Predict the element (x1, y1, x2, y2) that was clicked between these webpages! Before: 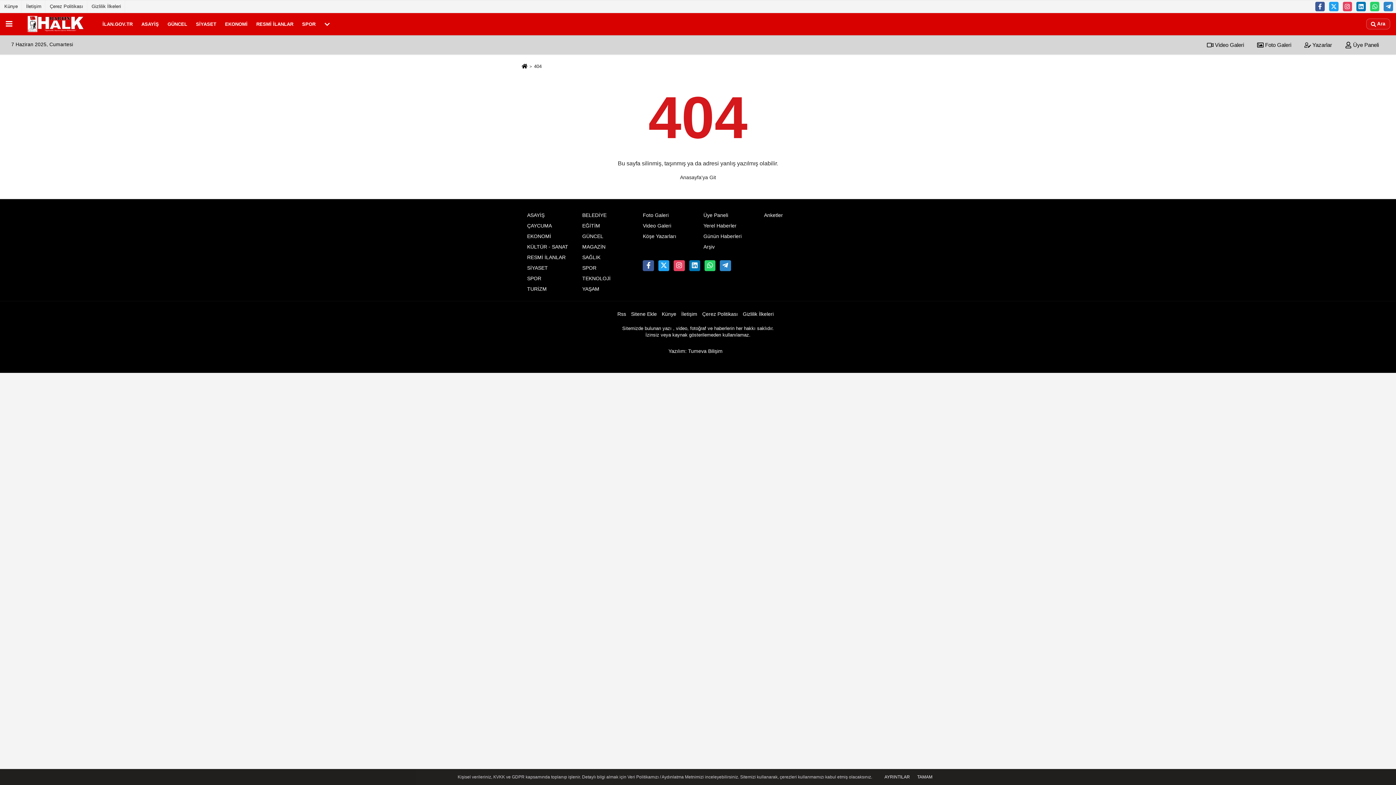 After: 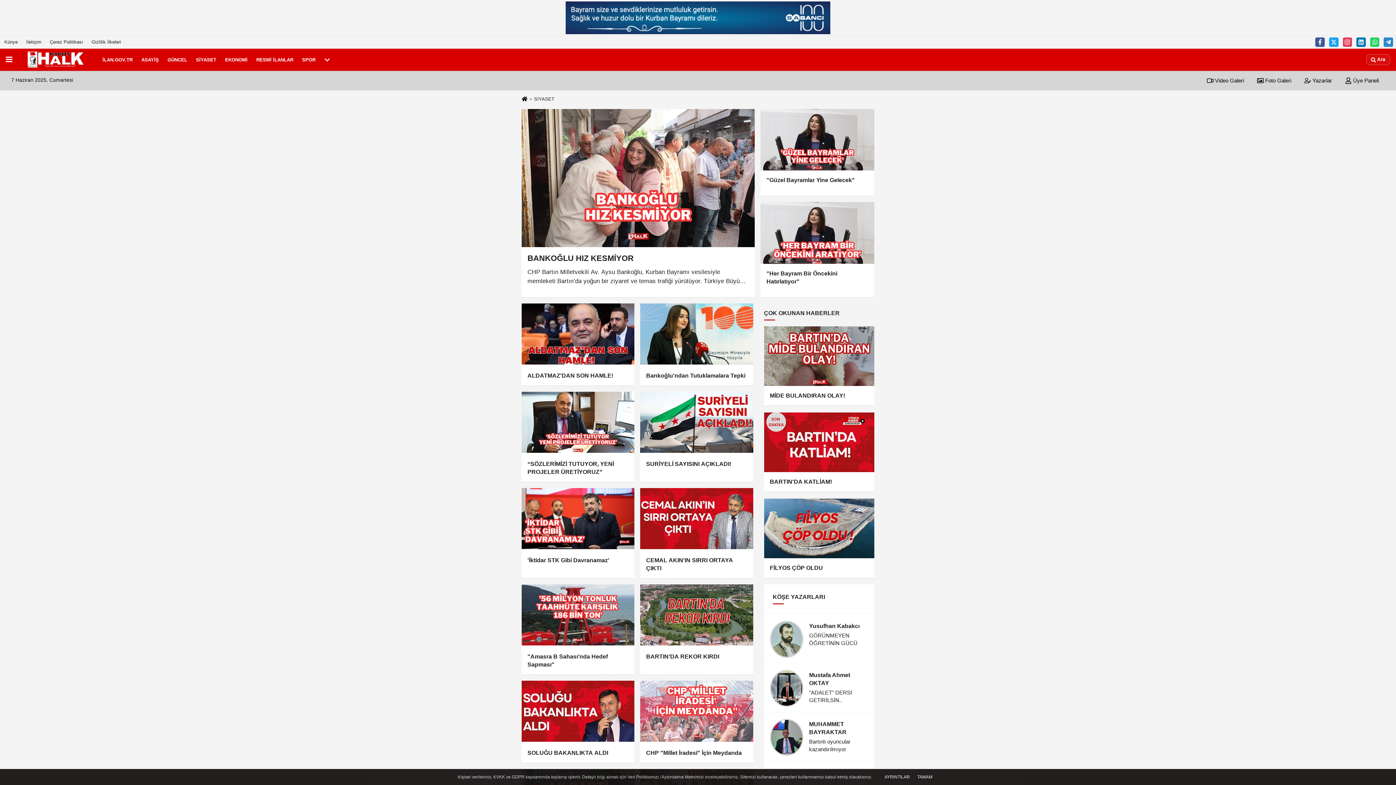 Action: label: SİYASET bbox: (527, 265, 548, 270)